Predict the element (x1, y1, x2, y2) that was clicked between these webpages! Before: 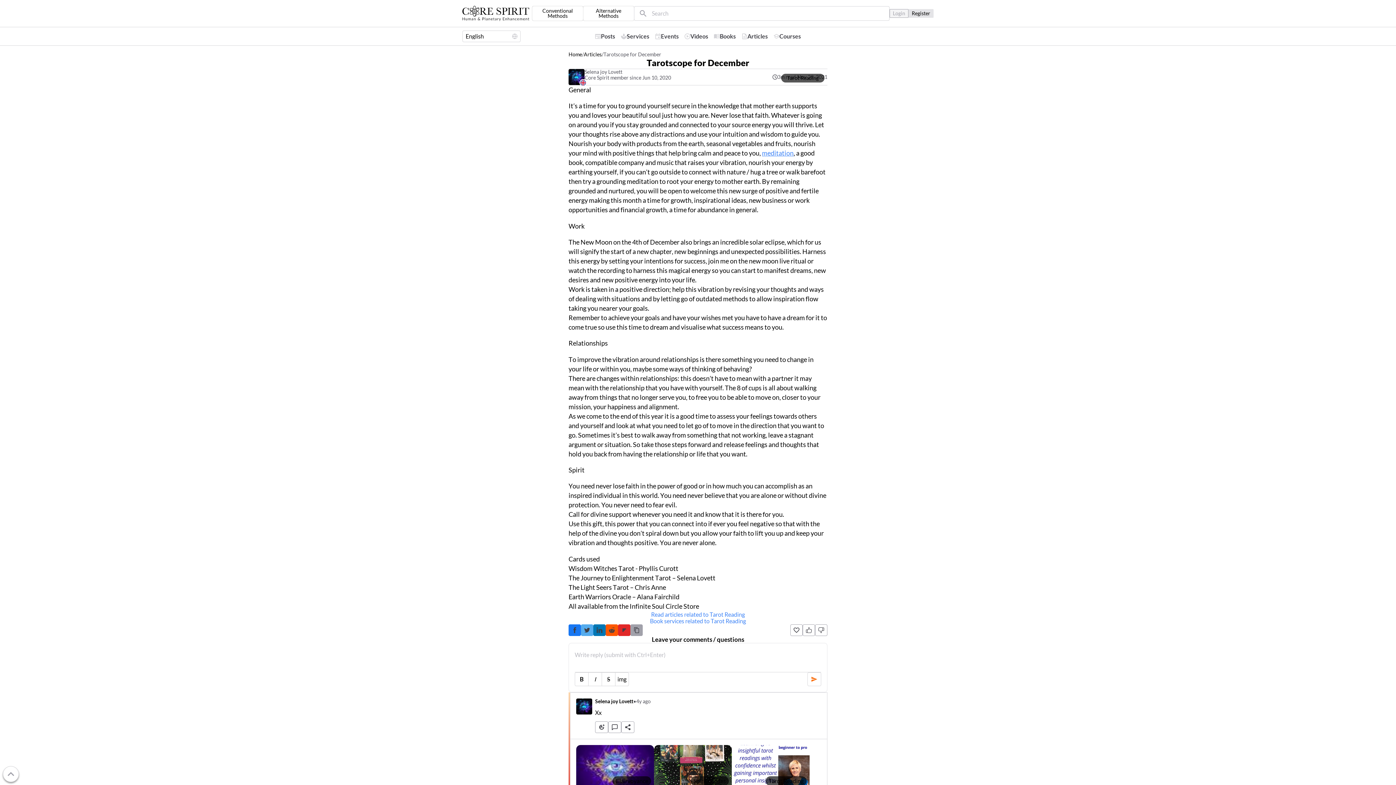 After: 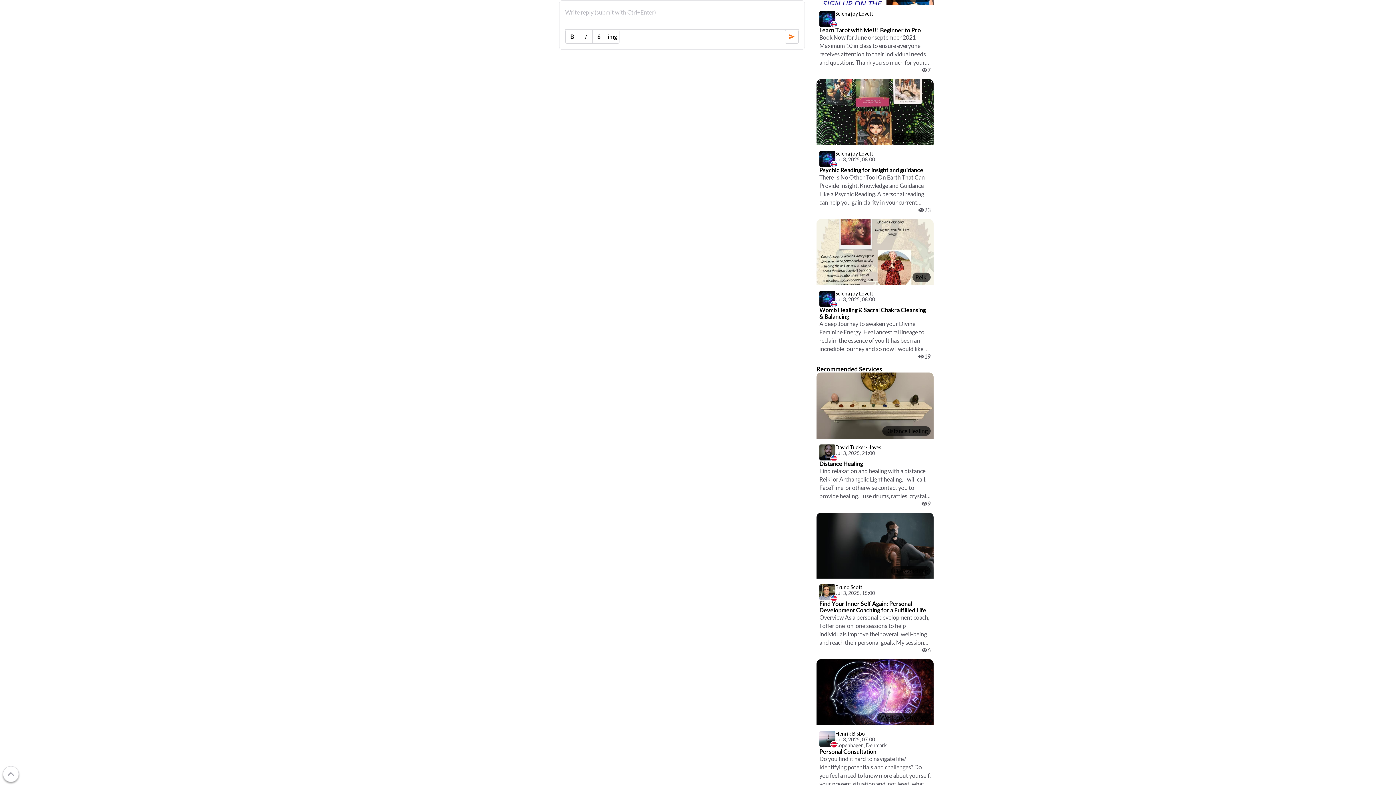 Action: label: comments [c] bbox: (608, 721, 621, 733)